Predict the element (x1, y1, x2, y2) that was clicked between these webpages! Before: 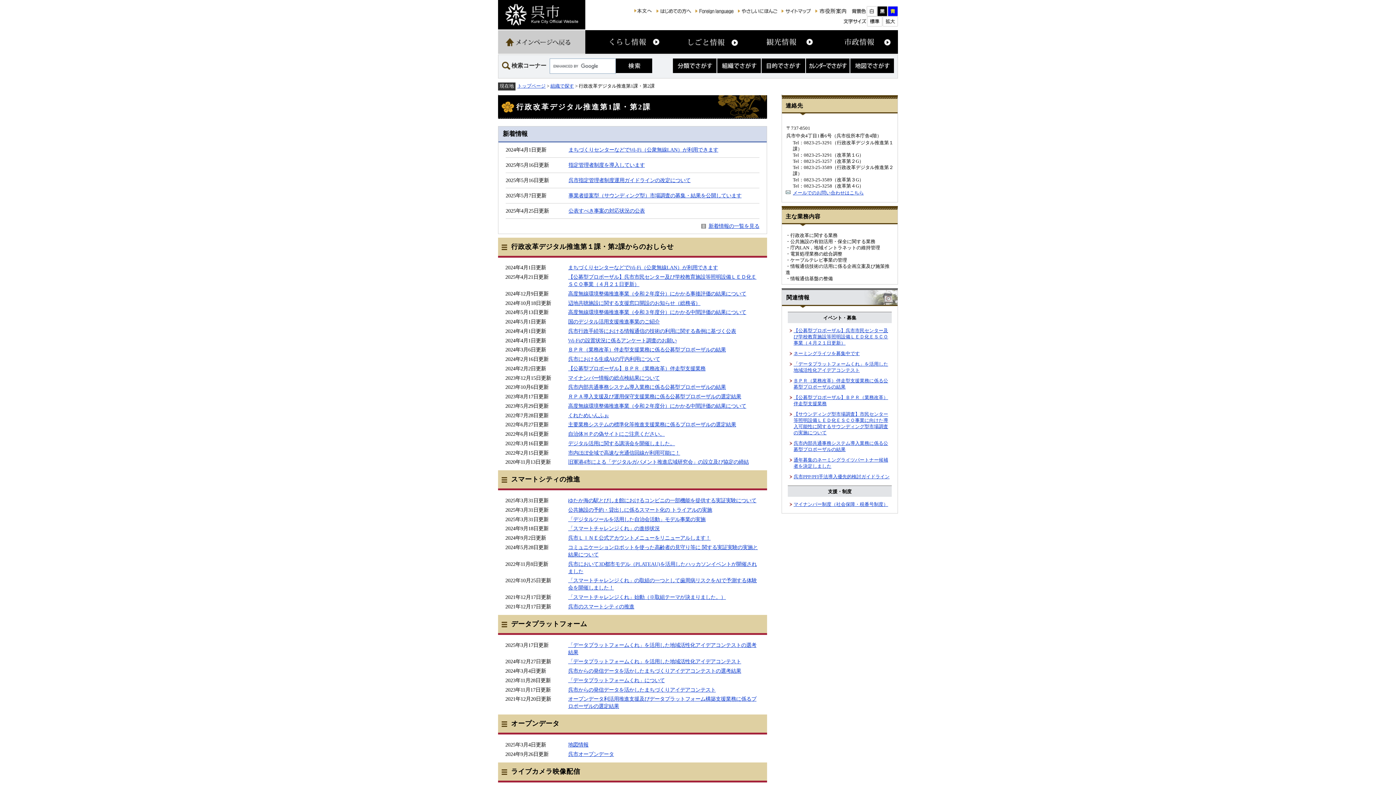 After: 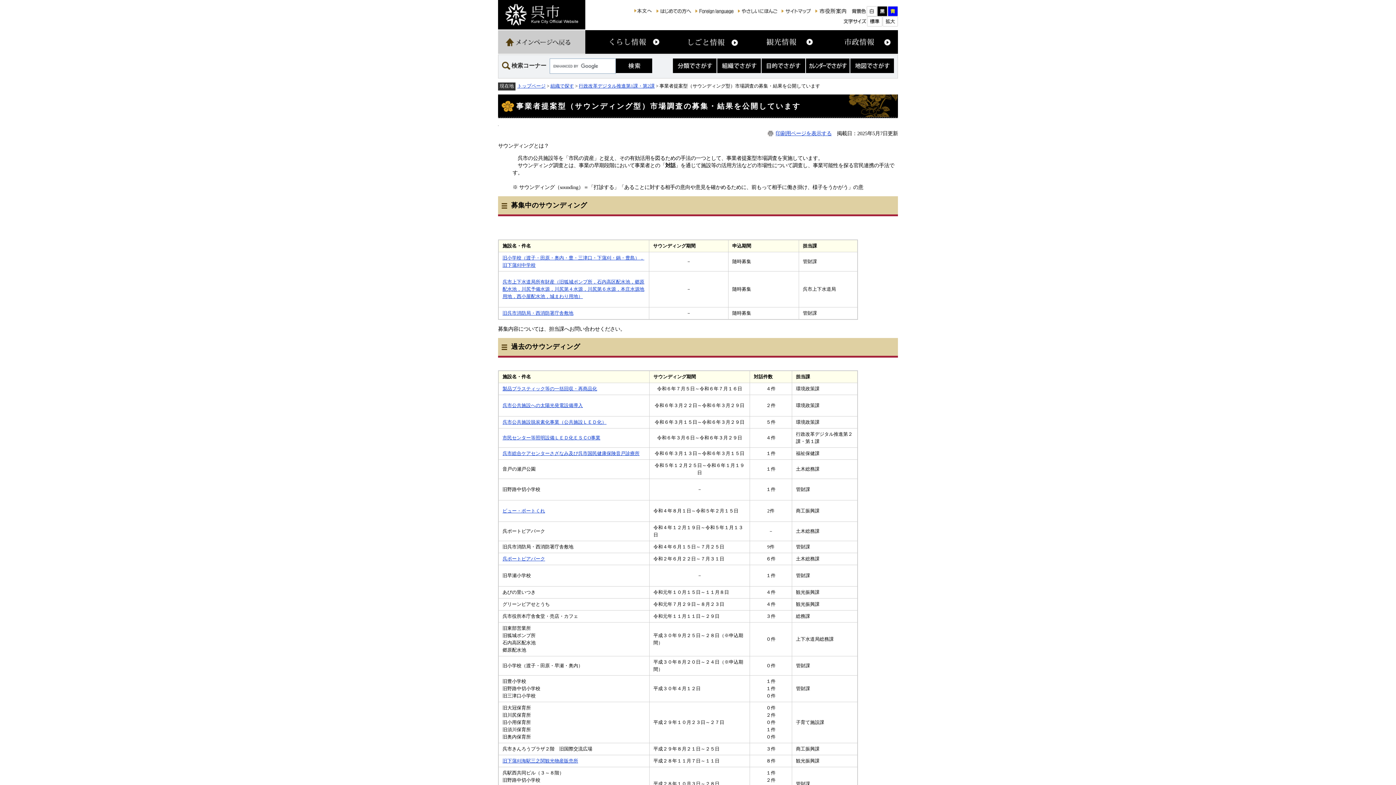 Action: bbox: (568, 192, 741, 198) label: 事業者提案型（サウンディング型）市場調査の募集・結果を公開しています